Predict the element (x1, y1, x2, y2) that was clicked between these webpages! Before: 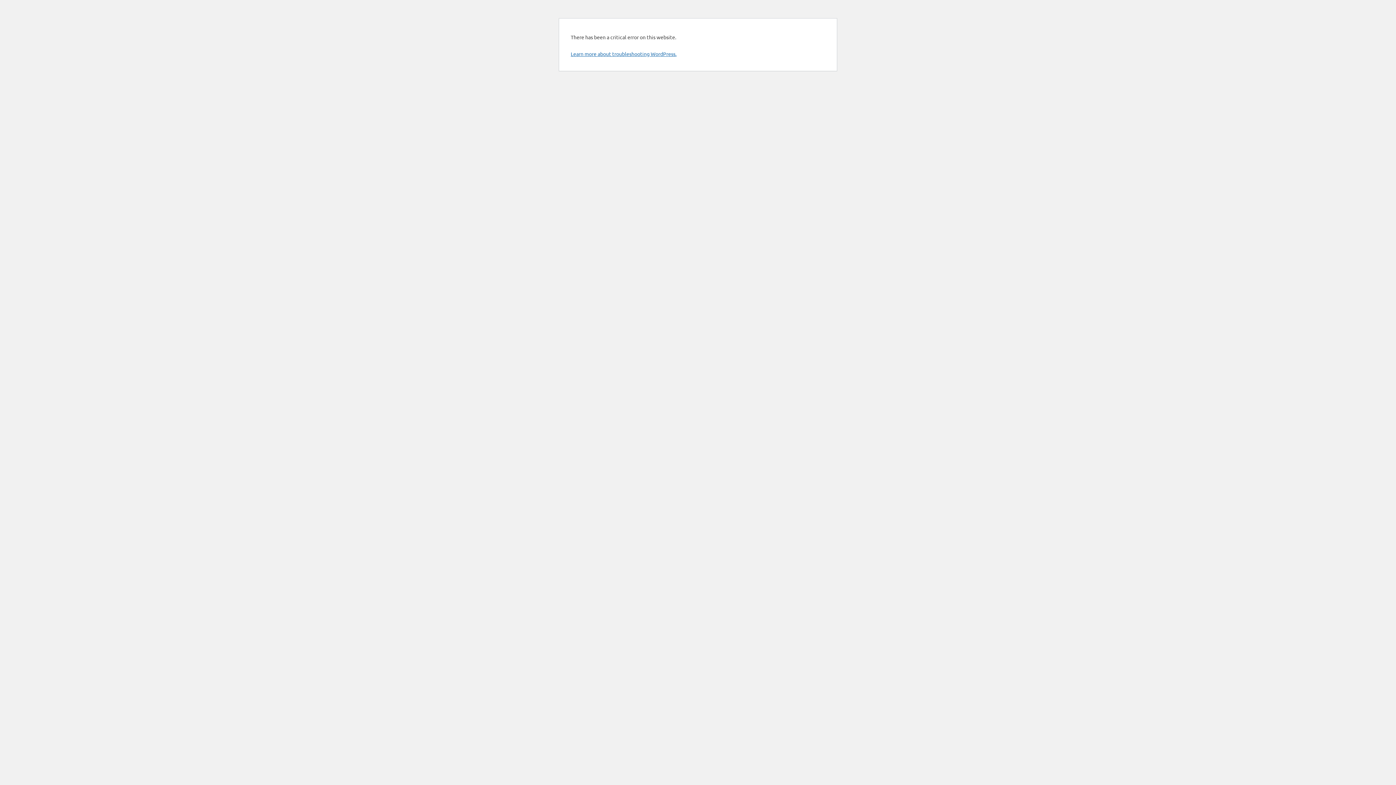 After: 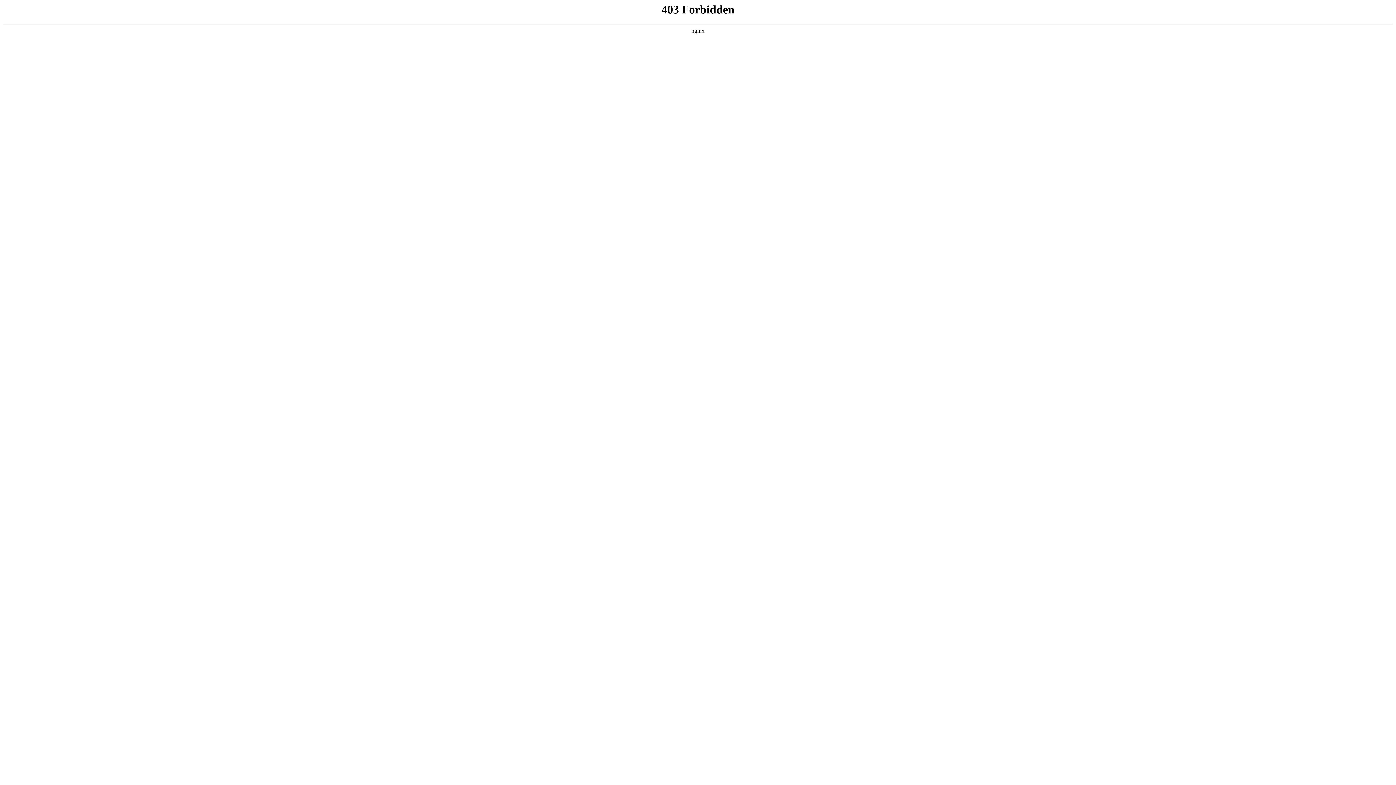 Action: label: Learn more about troubleshooting WordPress. bbox: (570, 50, 676, 57)